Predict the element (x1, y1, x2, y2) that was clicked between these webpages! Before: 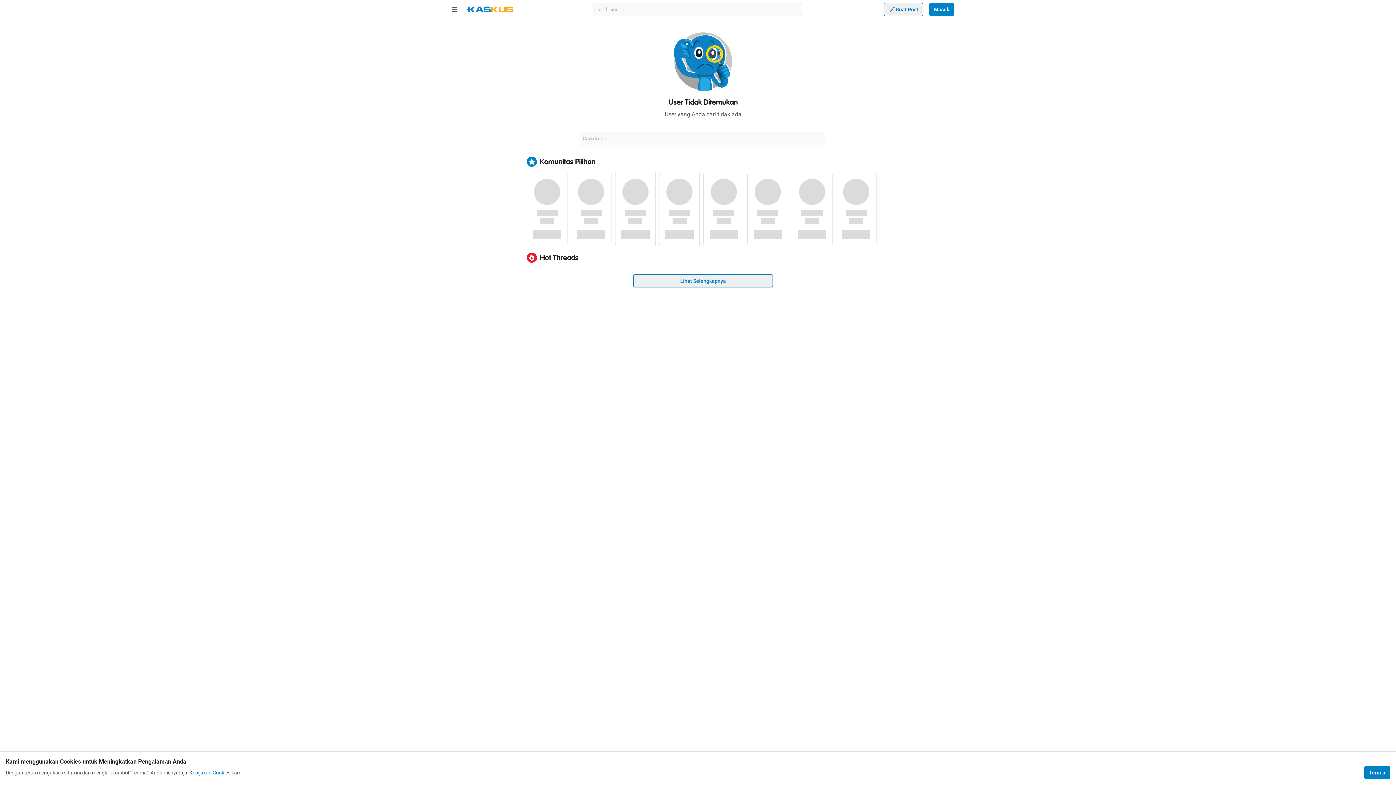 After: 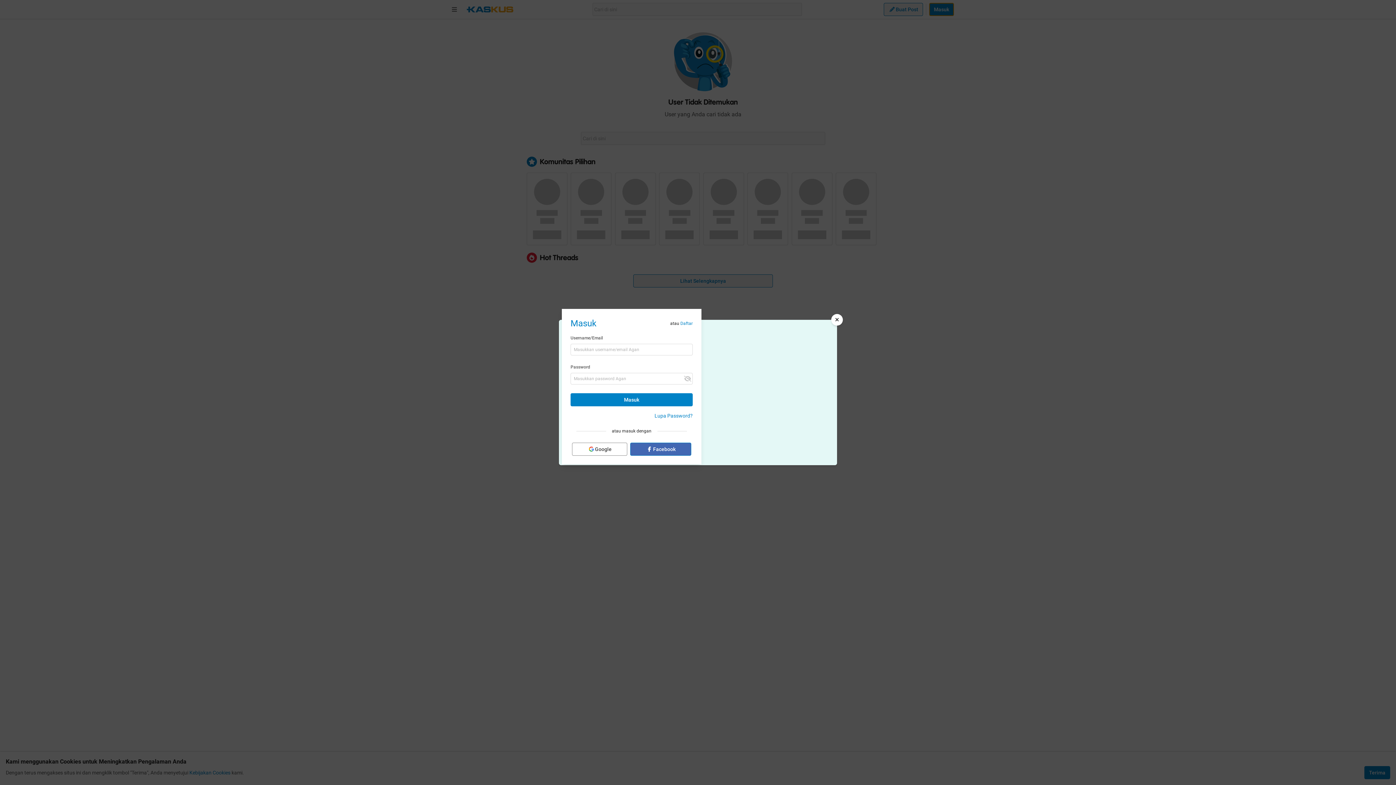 Action: bbox: (929, 2, 954, 16) label: Masuk